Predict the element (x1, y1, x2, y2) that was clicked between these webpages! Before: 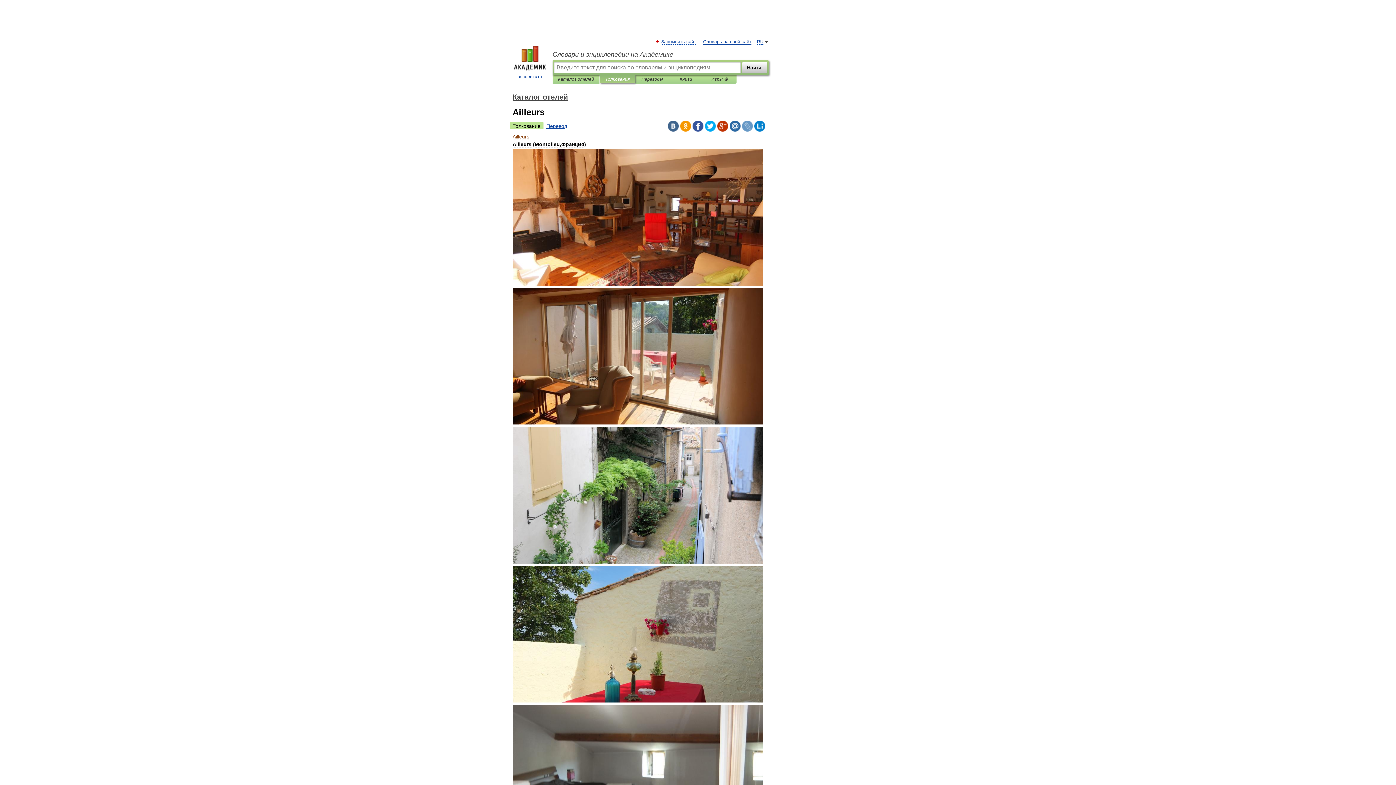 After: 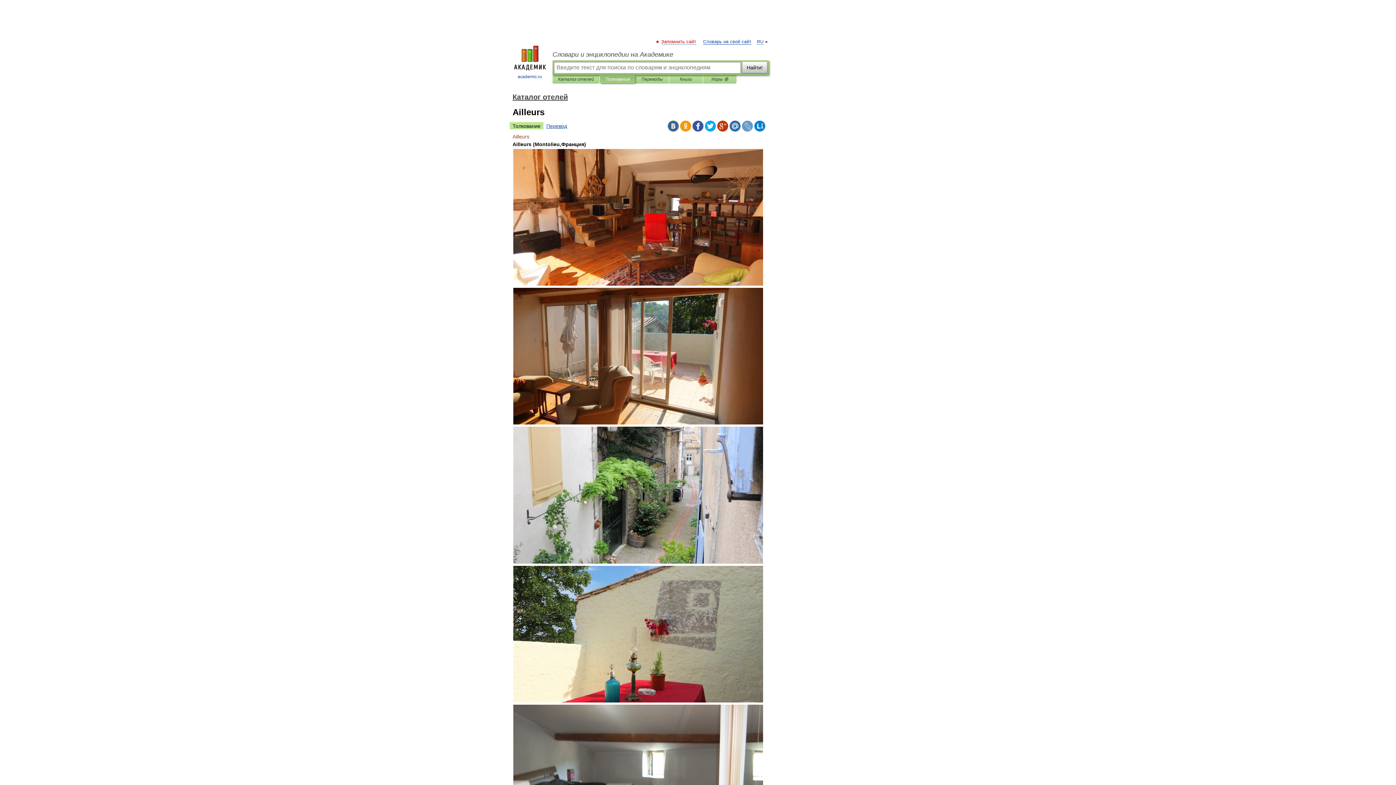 Action: bbox: (662, 39, 696, 44) label: Запомнить сайт